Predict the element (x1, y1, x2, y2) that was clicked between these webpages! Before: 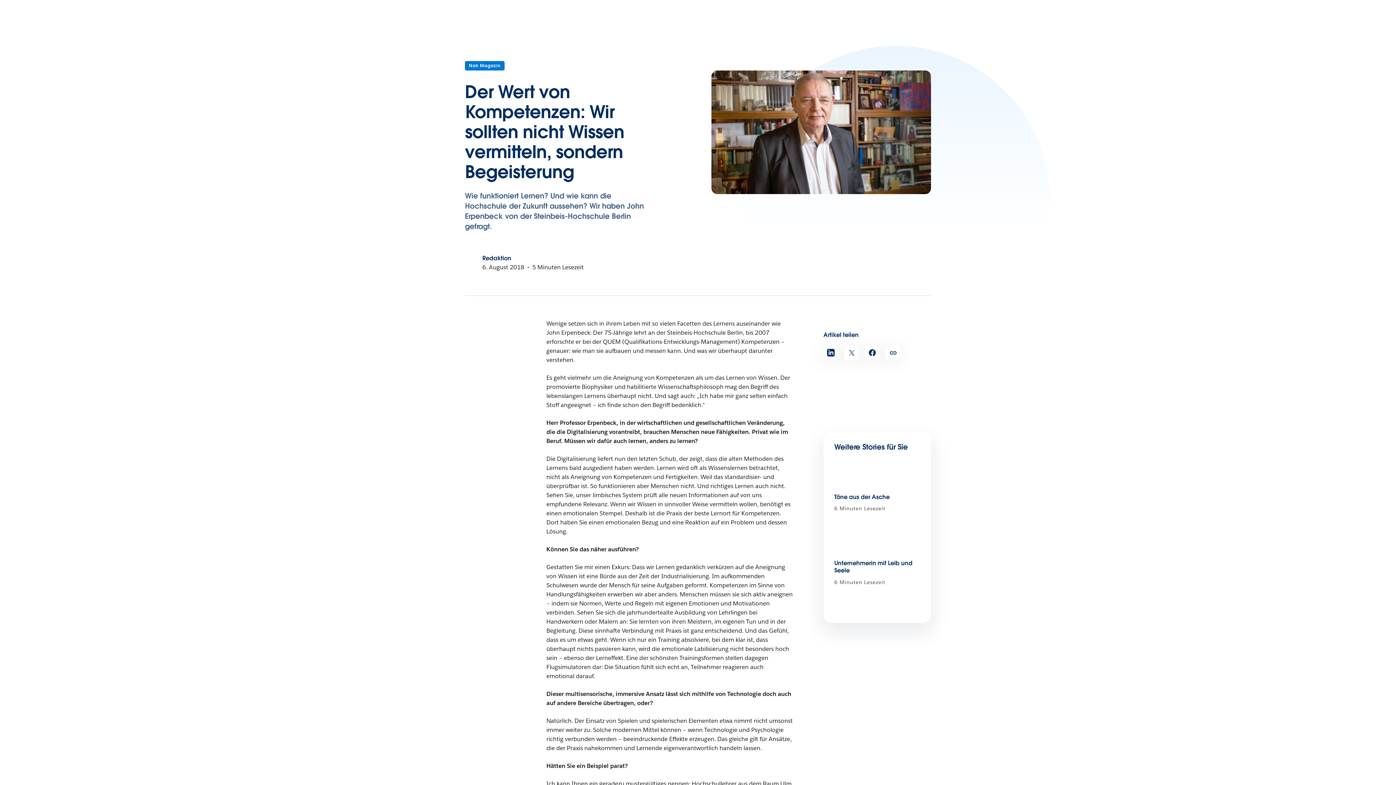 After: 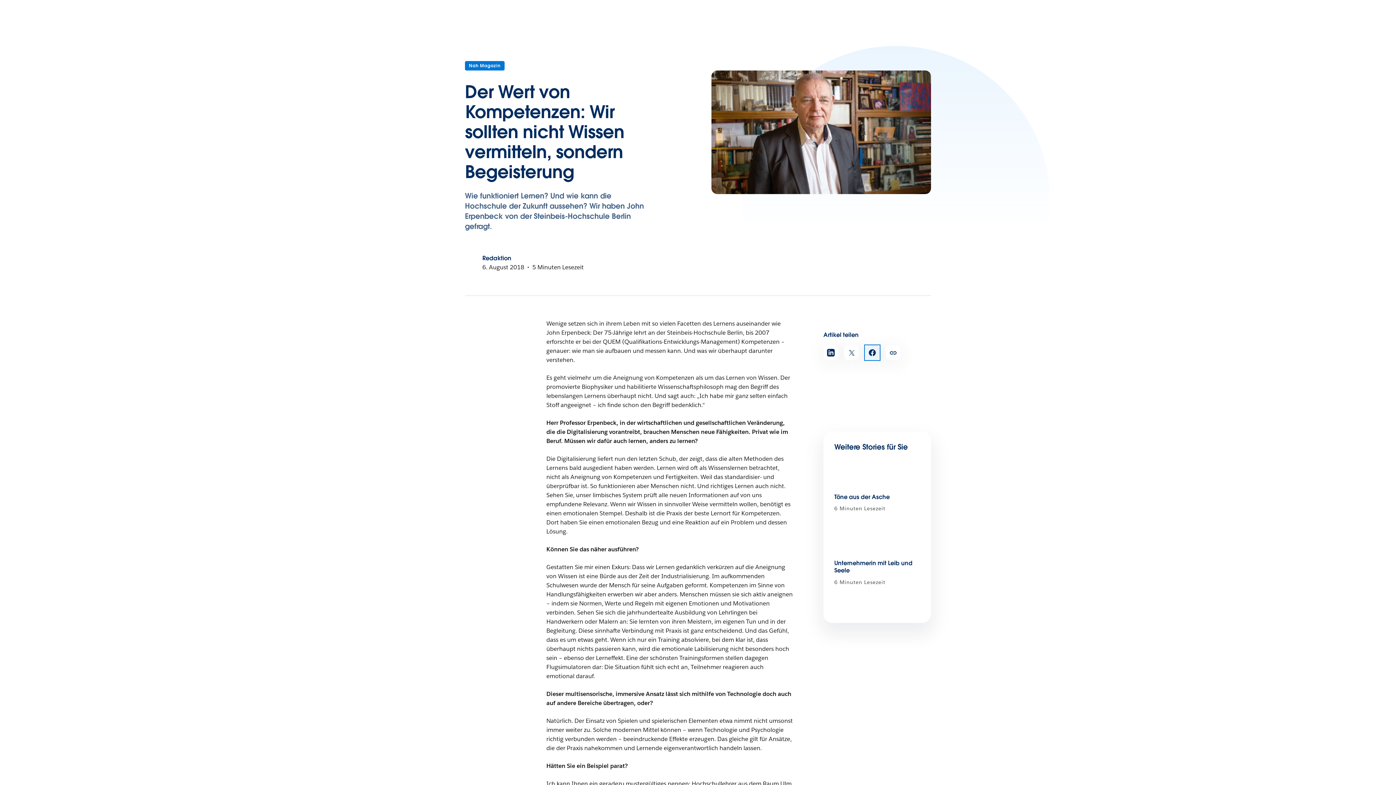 Action: label: Auf Facebook teilen (öffnet sich in neuem Tab) bbox: (865, 345, 880, 360)